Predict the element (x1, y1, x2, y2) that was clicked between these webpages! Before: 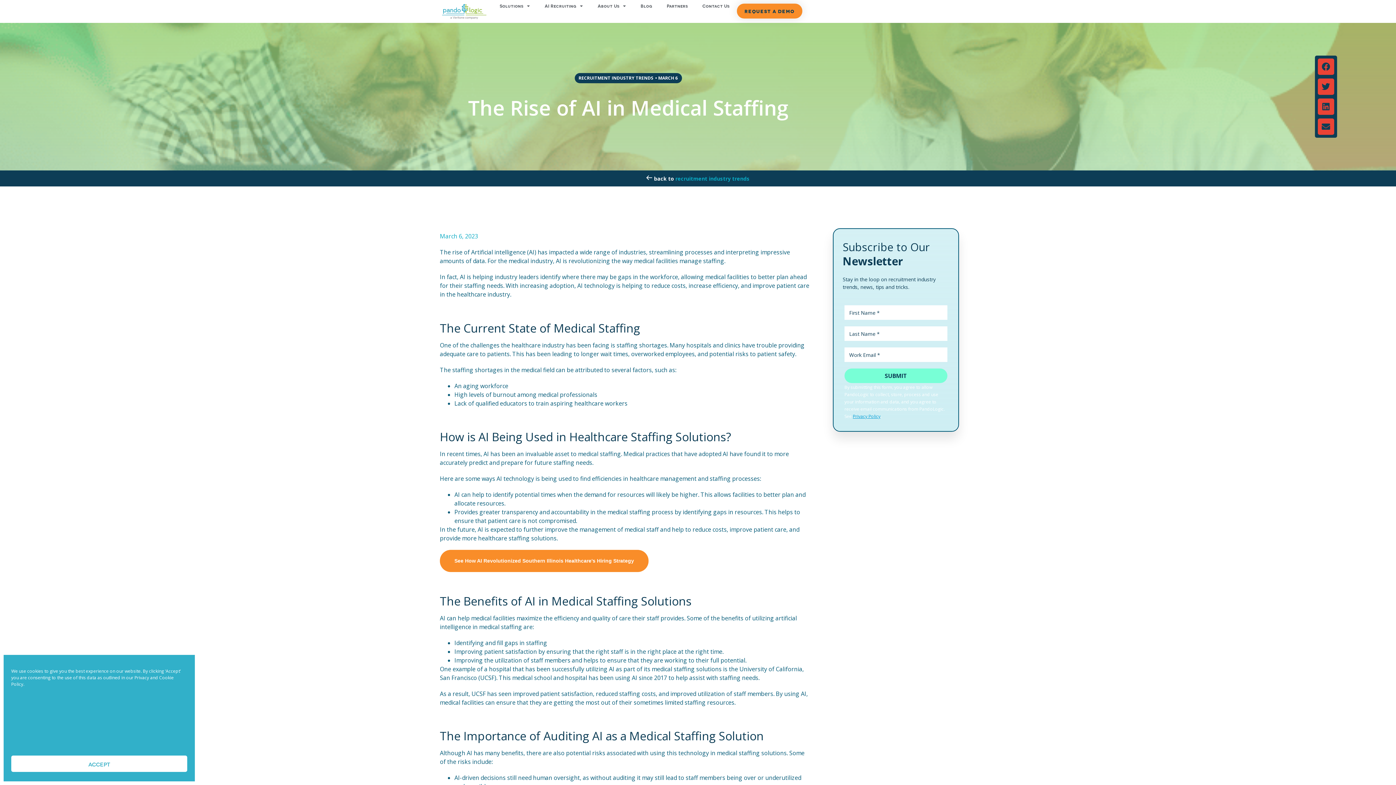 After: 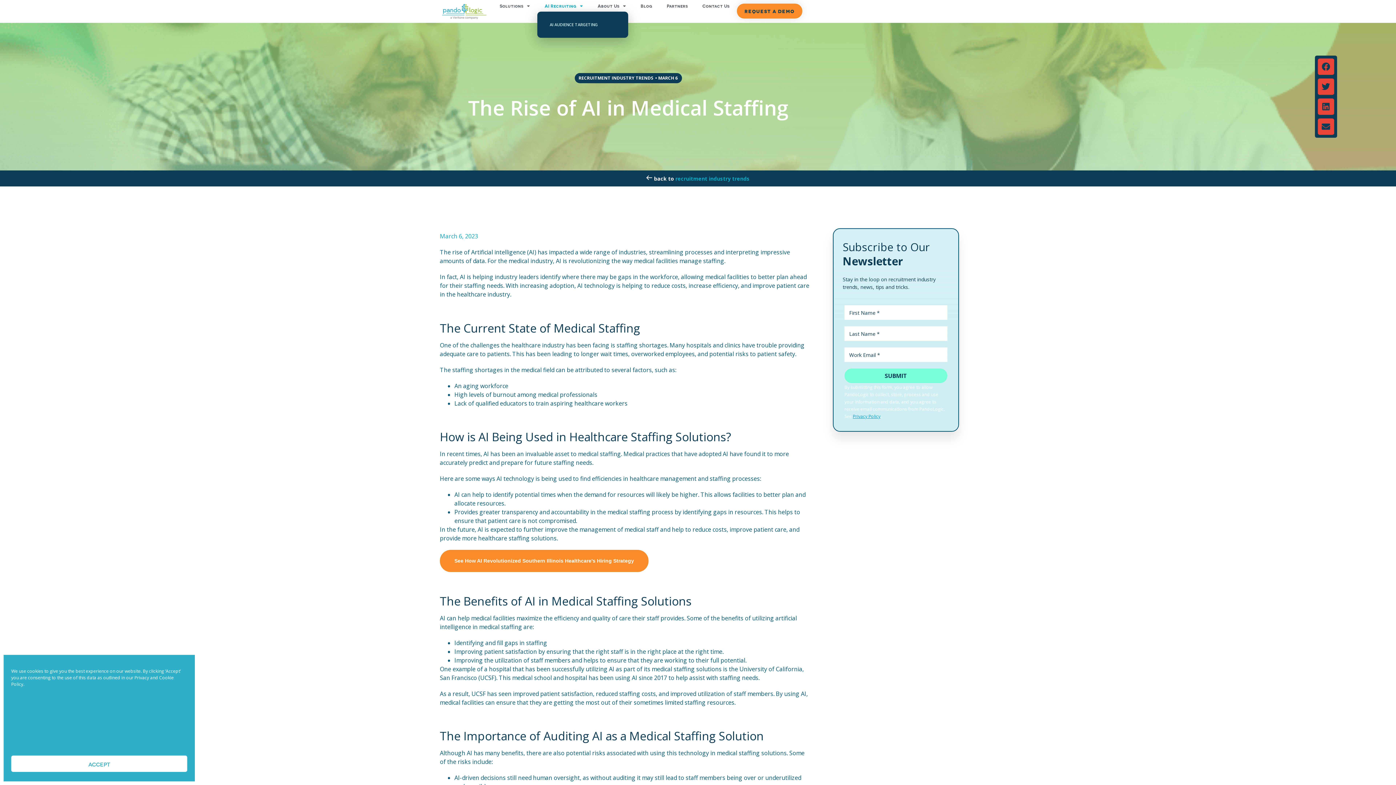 Action: label: AI Recruiting bbox: (537, 3, 590, 8)